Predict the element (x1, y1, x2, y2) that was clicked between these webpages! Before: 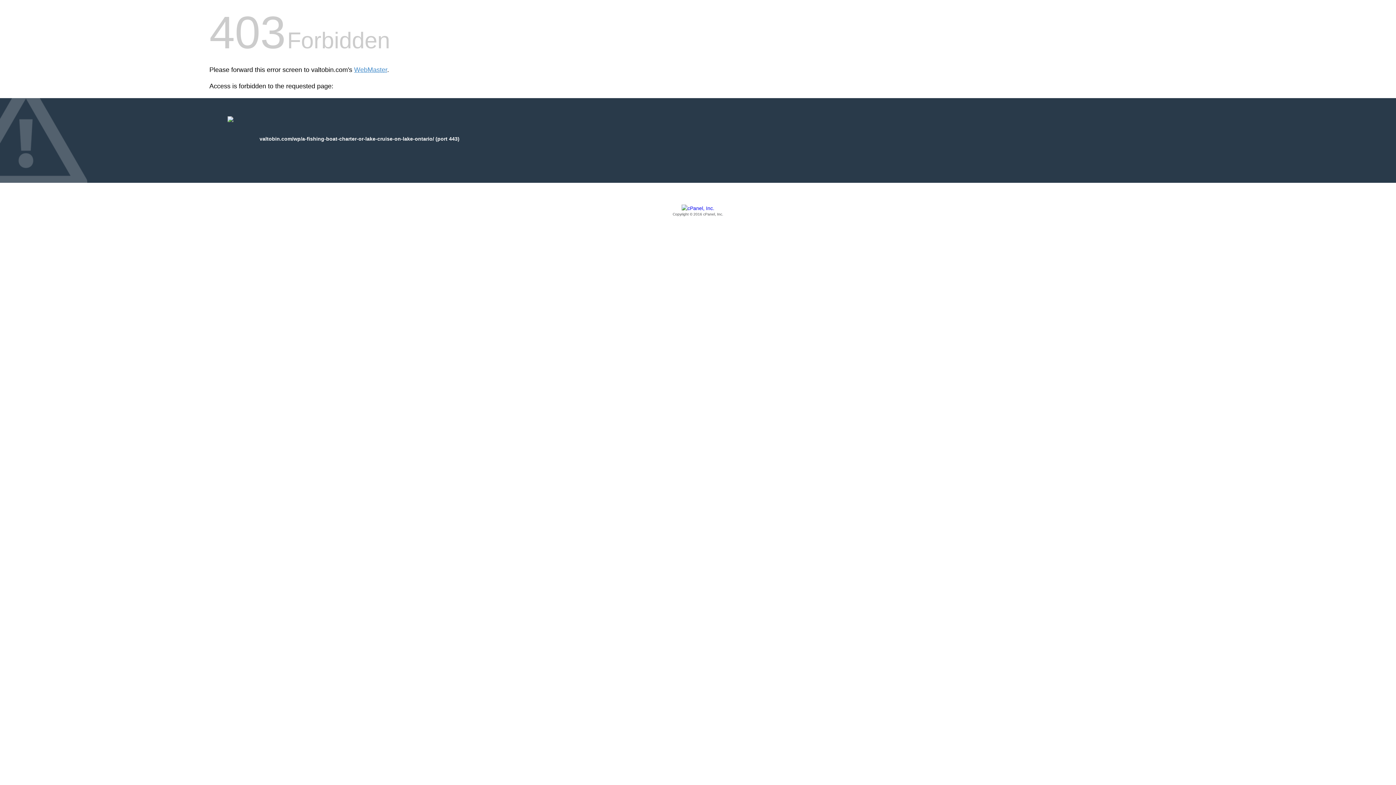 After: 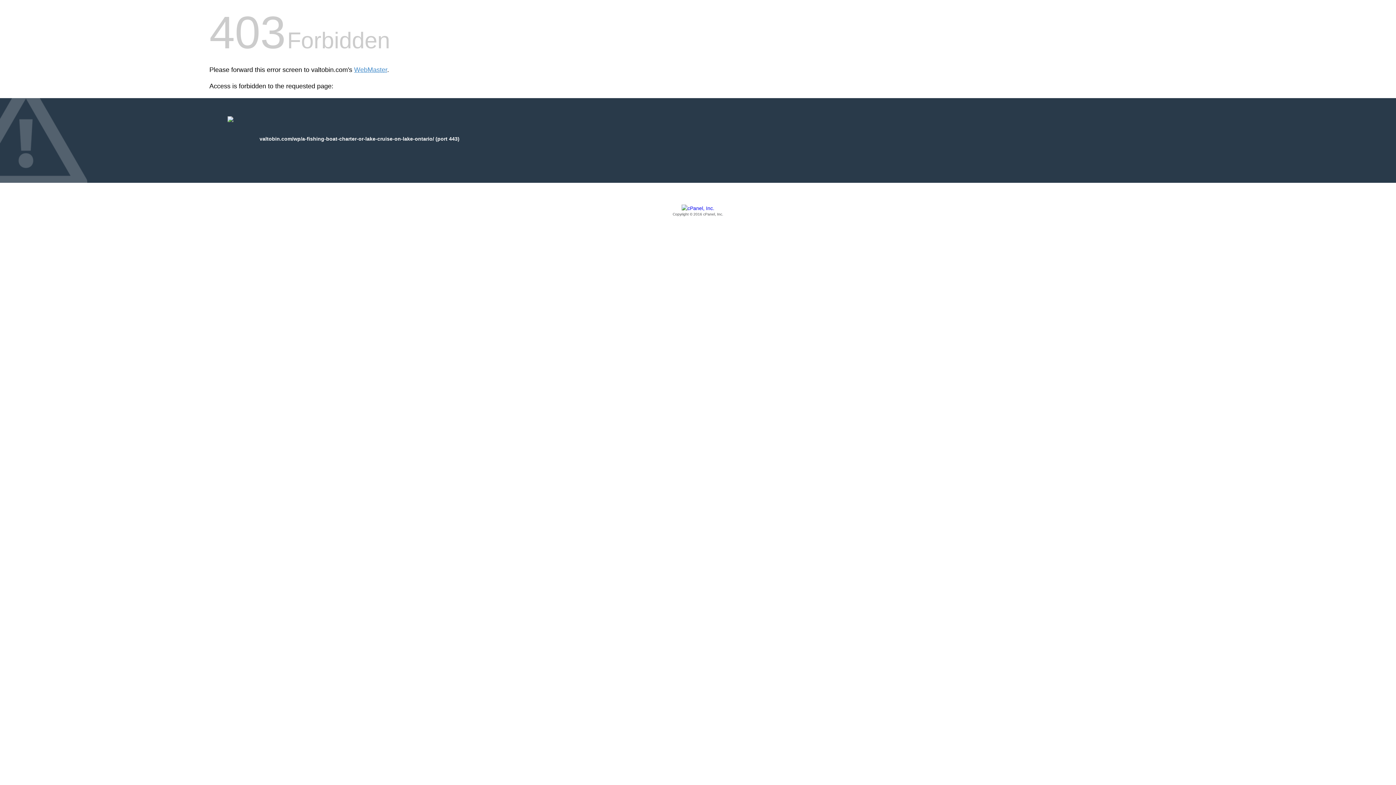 Action: label: Copyright © 2016 cPanel, Inc. bbox: (209, 205, 1186, 217)